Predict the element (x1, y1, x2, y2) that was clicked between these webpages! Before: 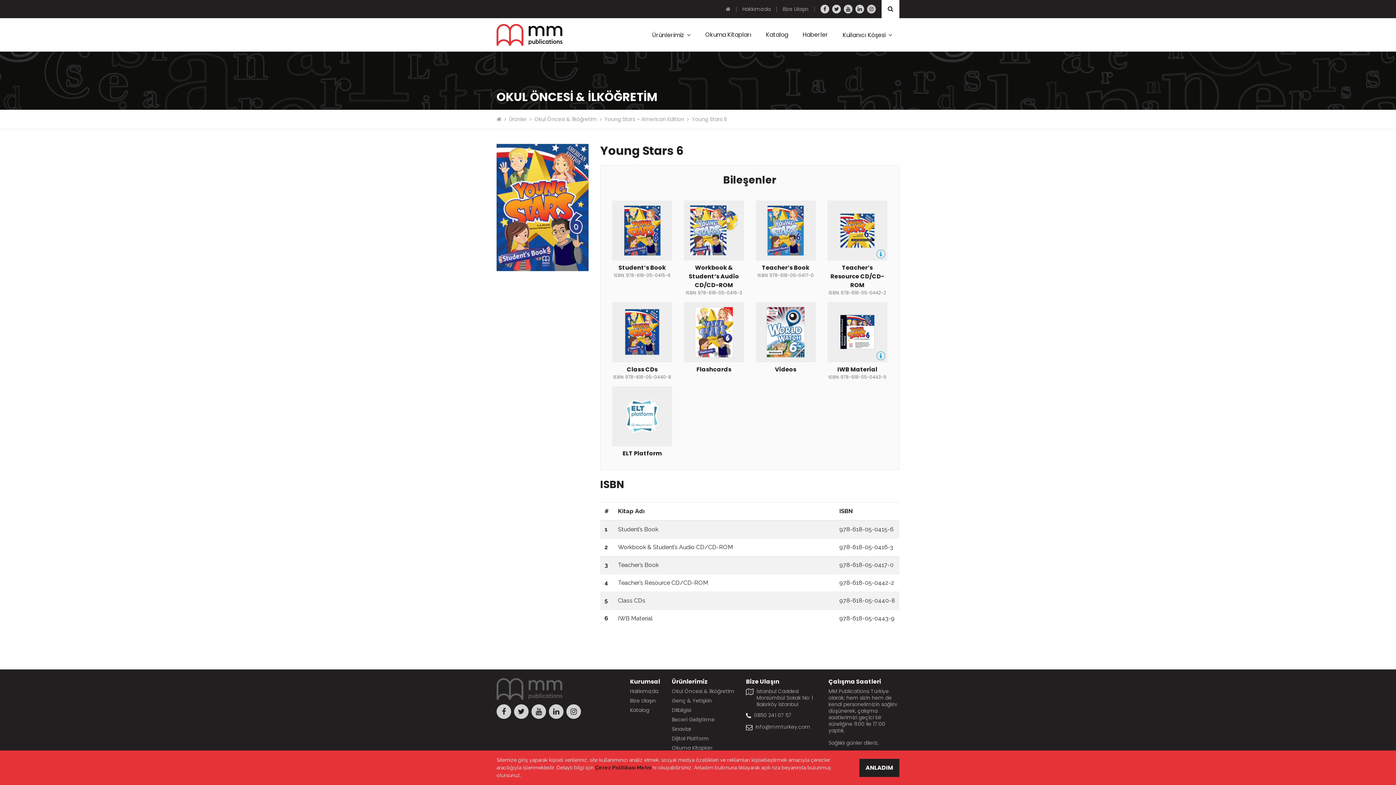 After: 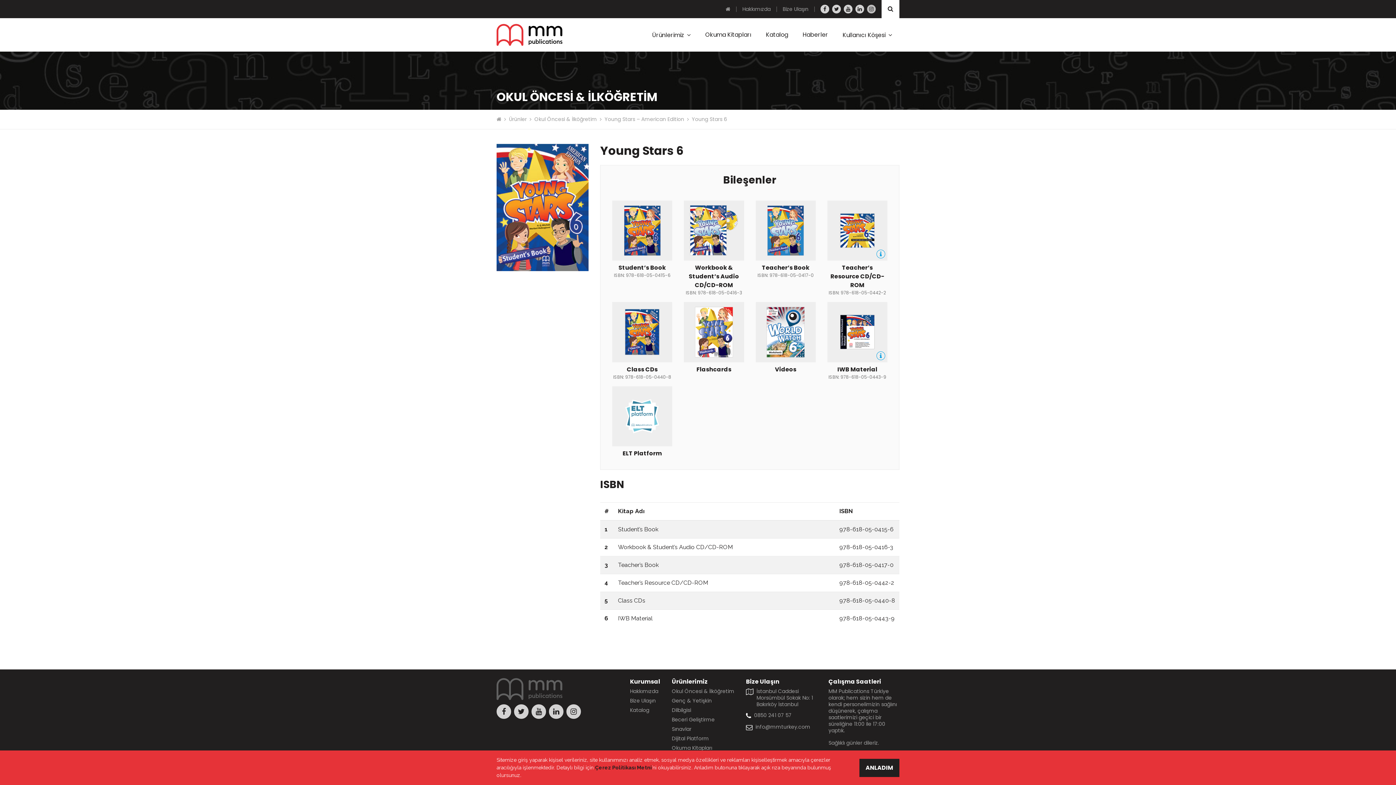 Action: bbox: (867, 4, 876, 13)